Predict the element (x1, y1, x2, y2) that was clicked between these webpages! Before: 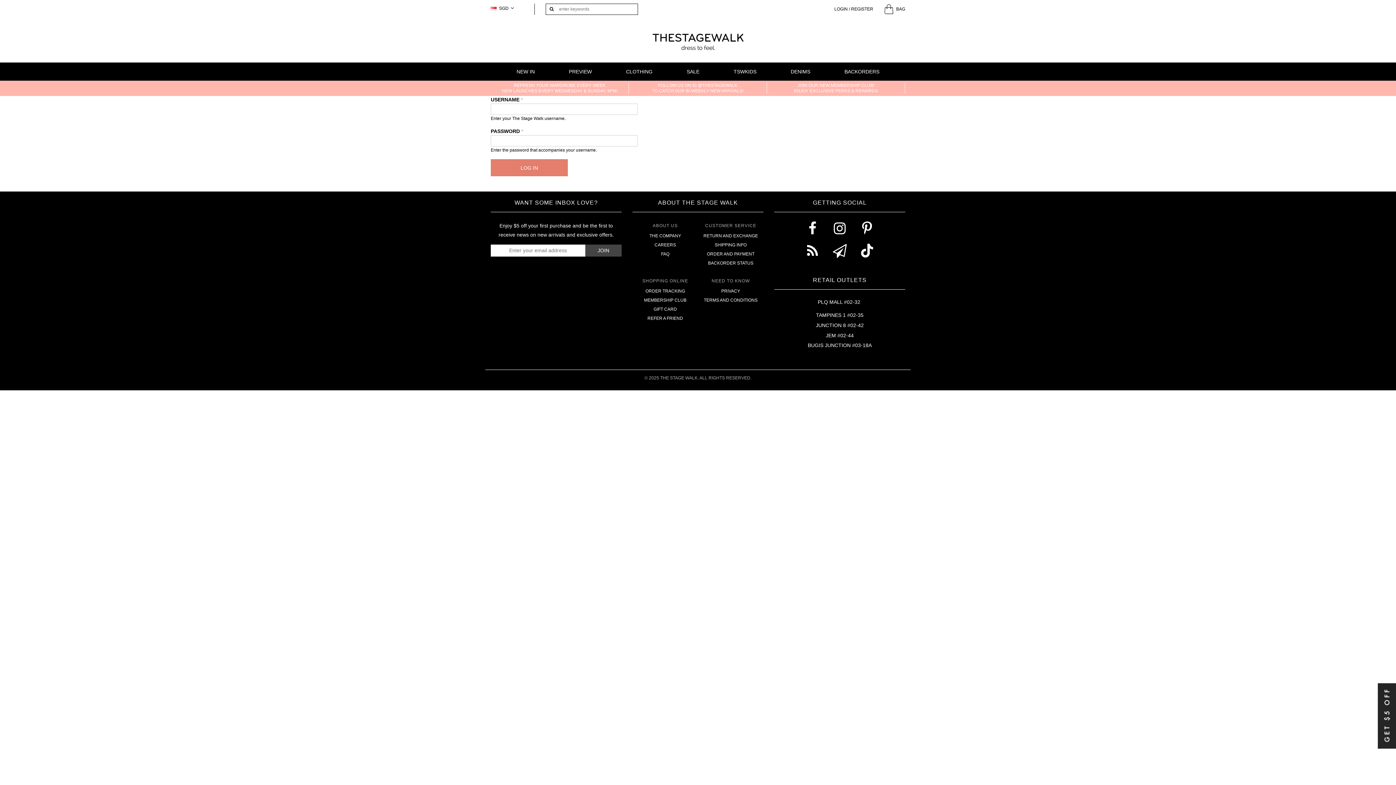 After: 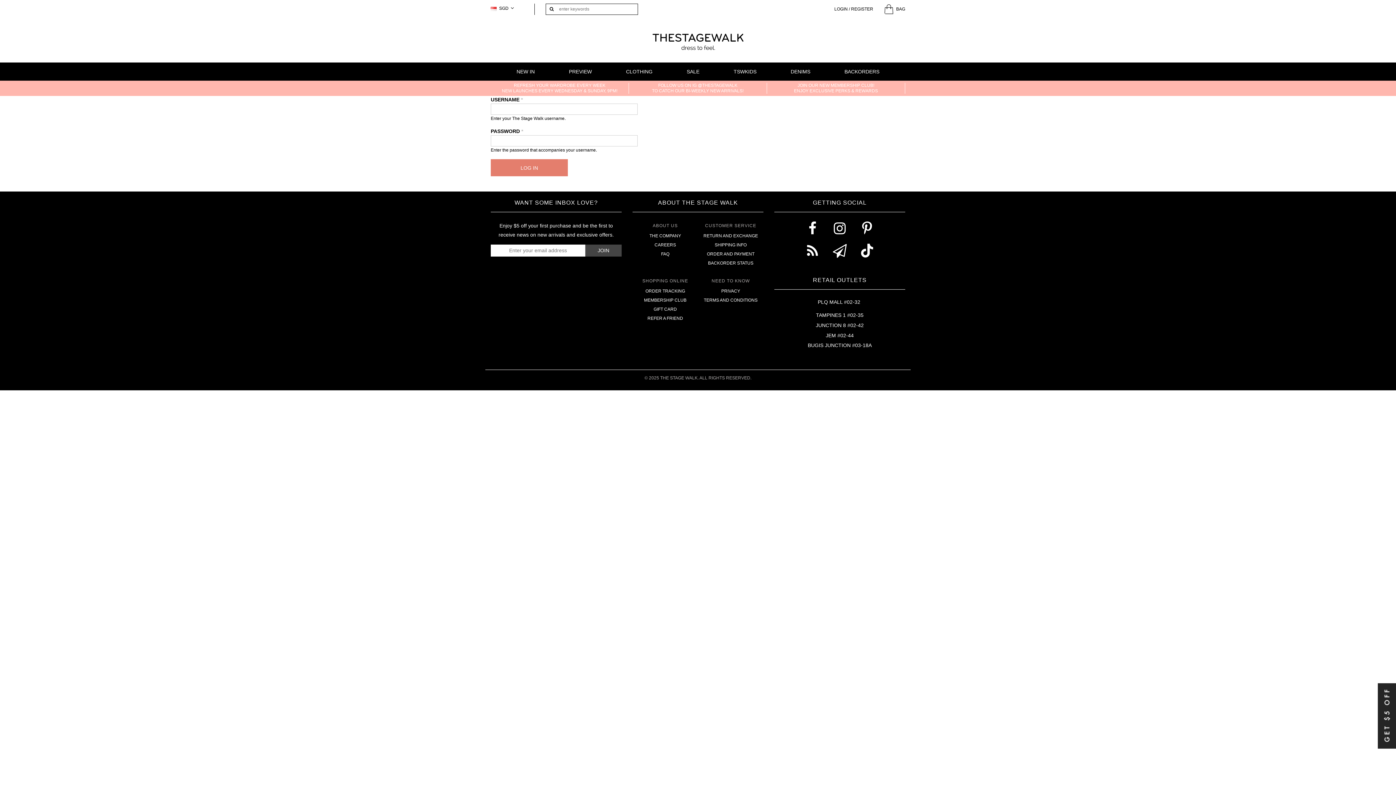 Action: bbox: (686, 62, 699, 80) label: SALE